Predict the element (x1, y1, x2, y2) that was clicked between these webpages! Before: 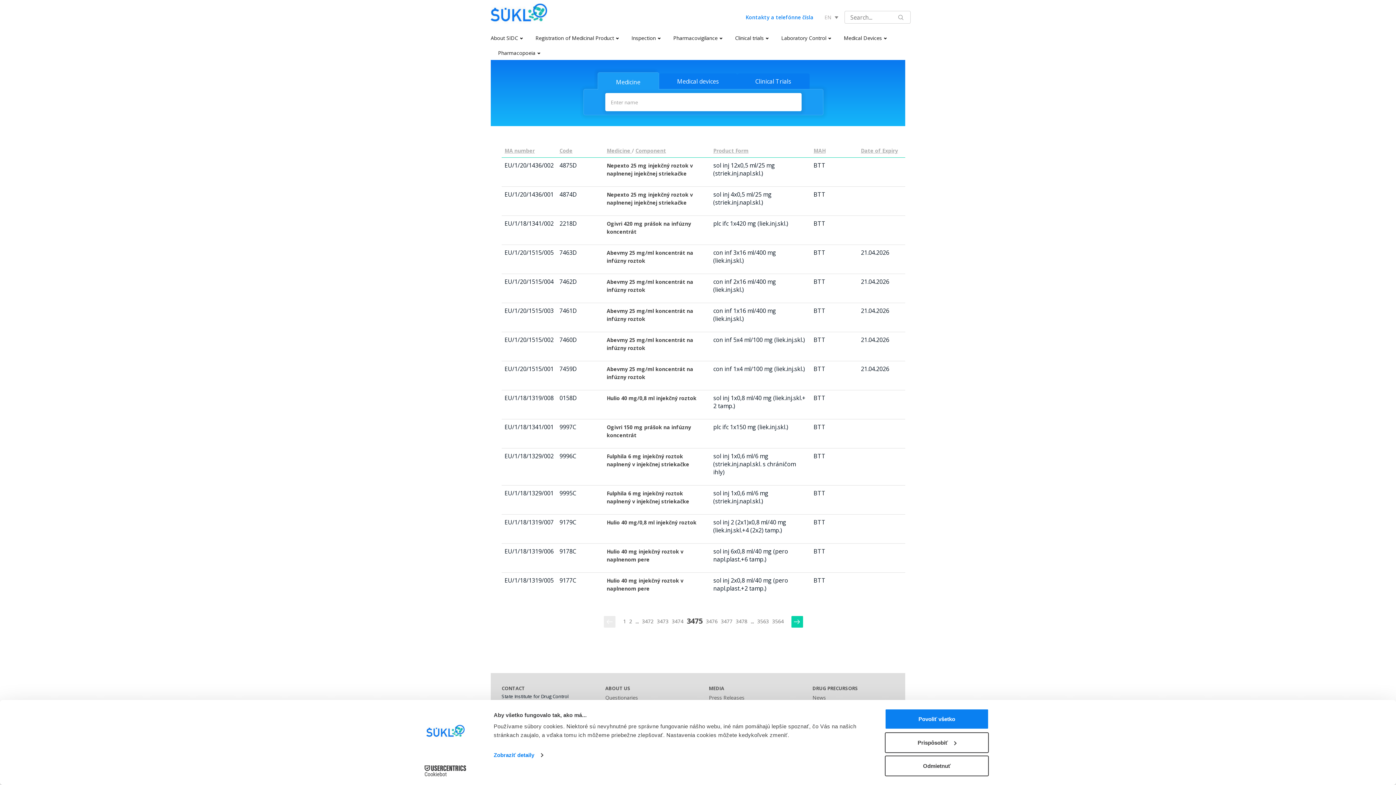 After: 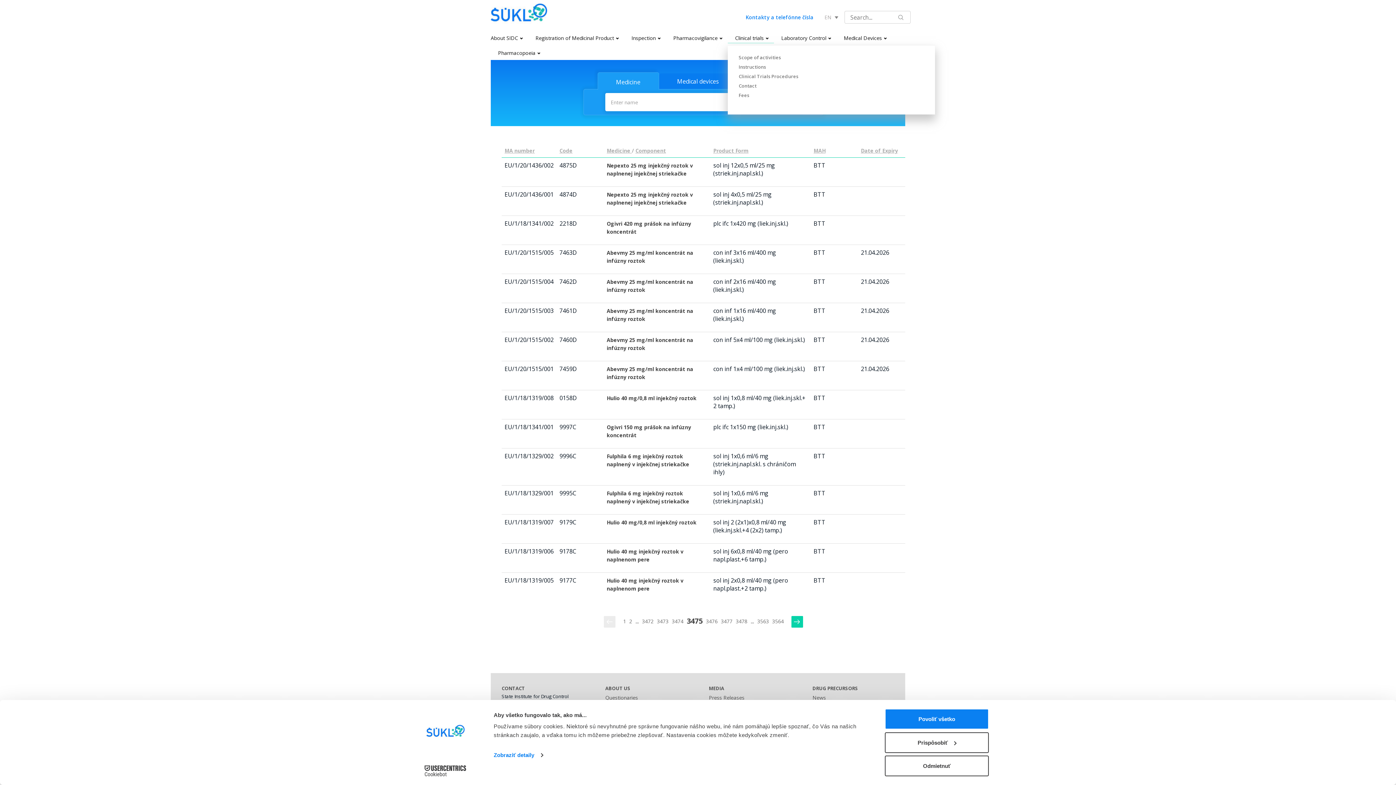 Action: label: Clinical trials bbox: (728, 30, 774, 43)